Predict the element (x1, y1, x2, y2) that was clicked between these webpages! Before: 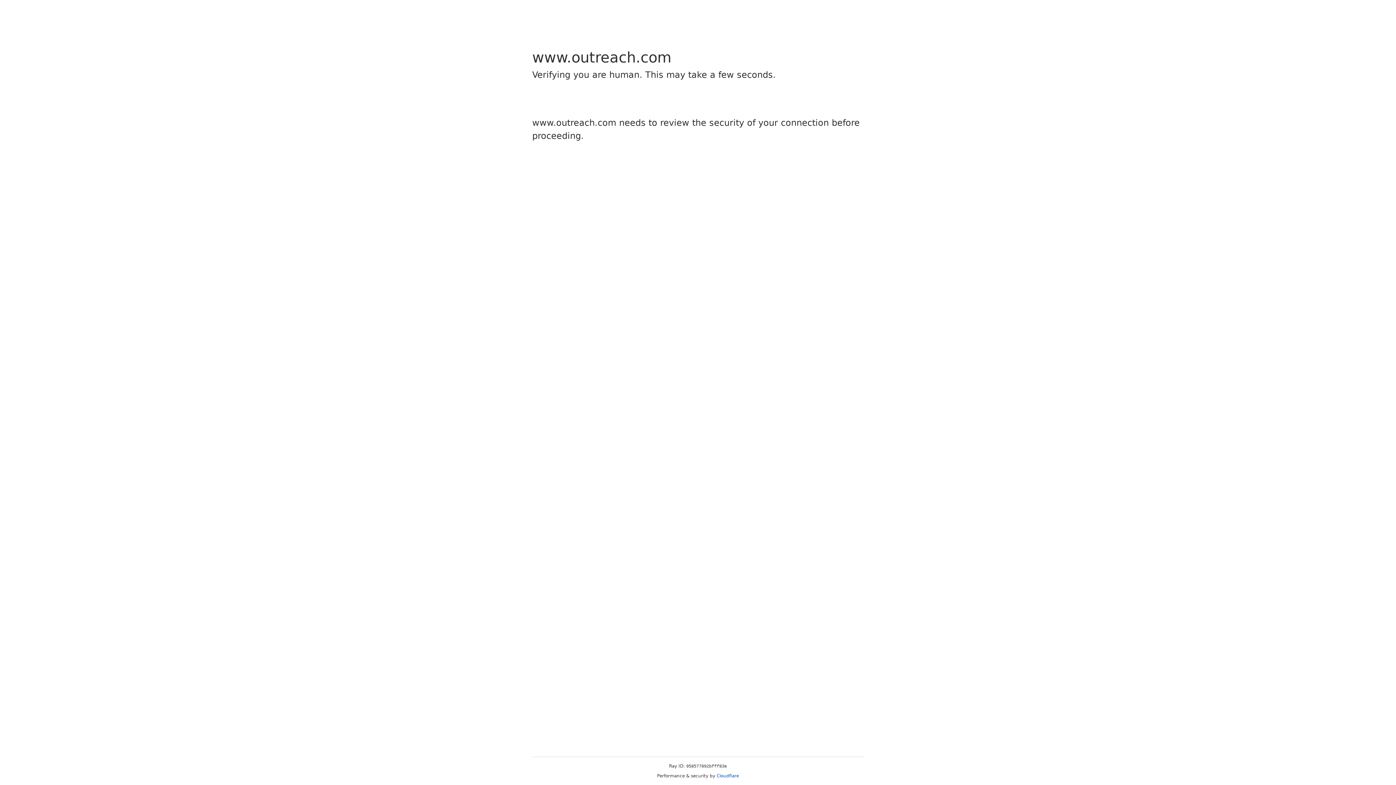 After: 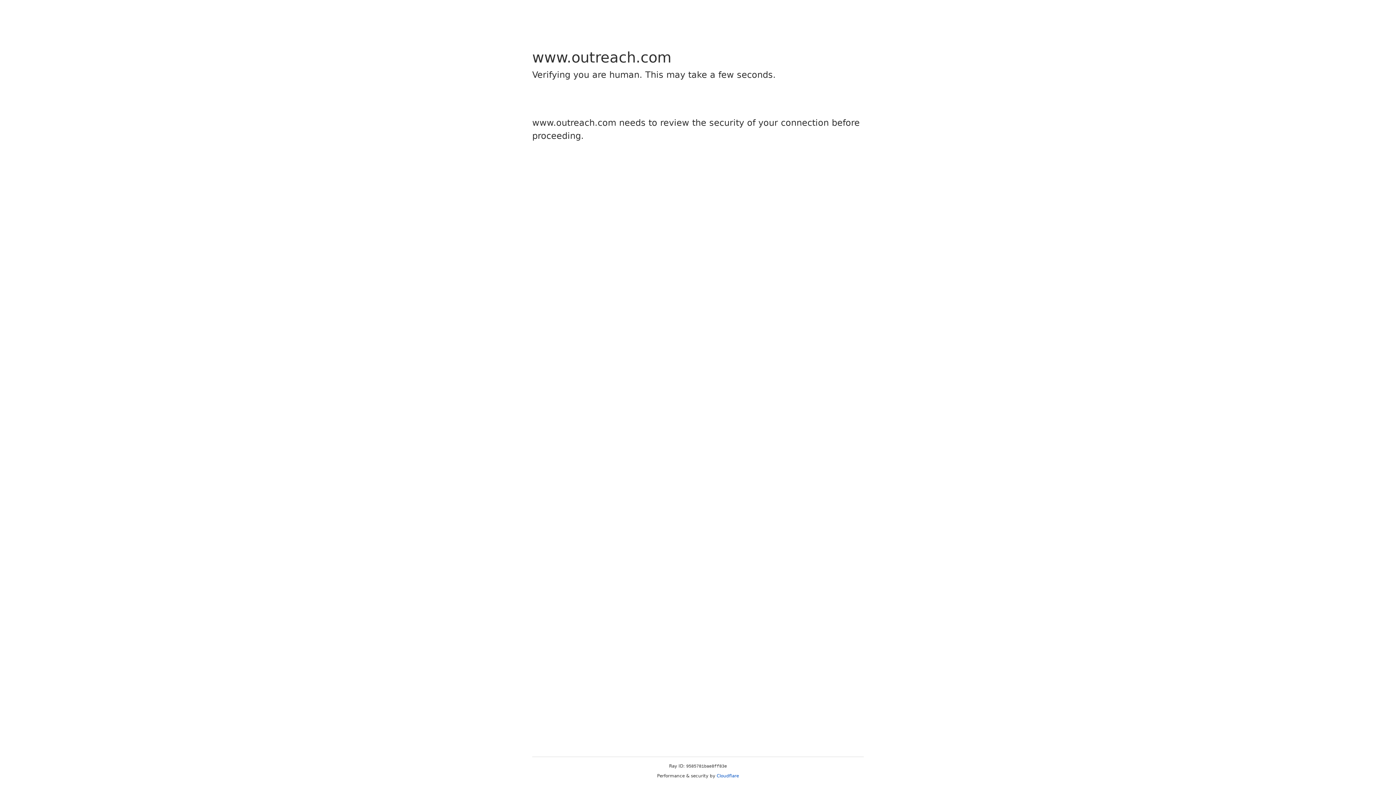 Action: bbox: (716, 773, 739, 778) label: Cloudflare